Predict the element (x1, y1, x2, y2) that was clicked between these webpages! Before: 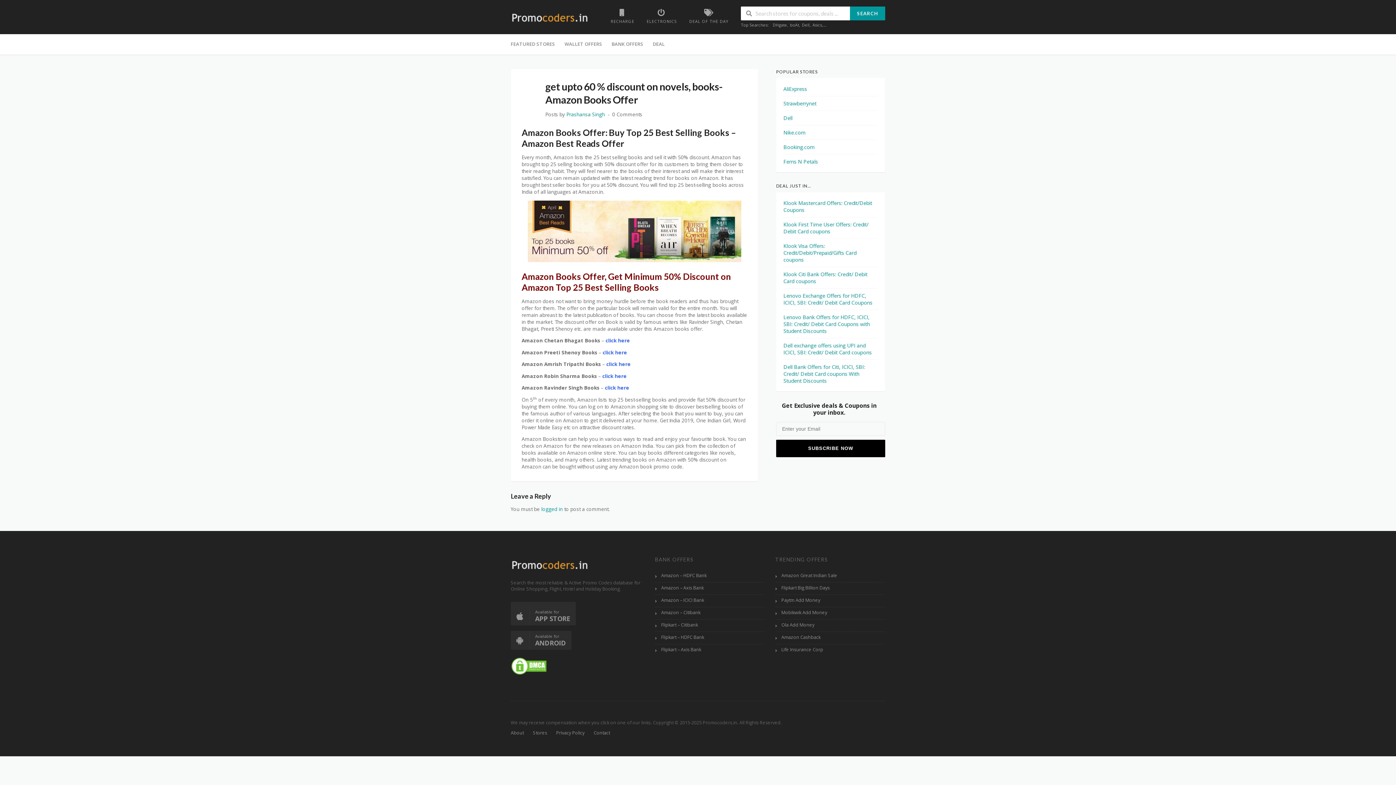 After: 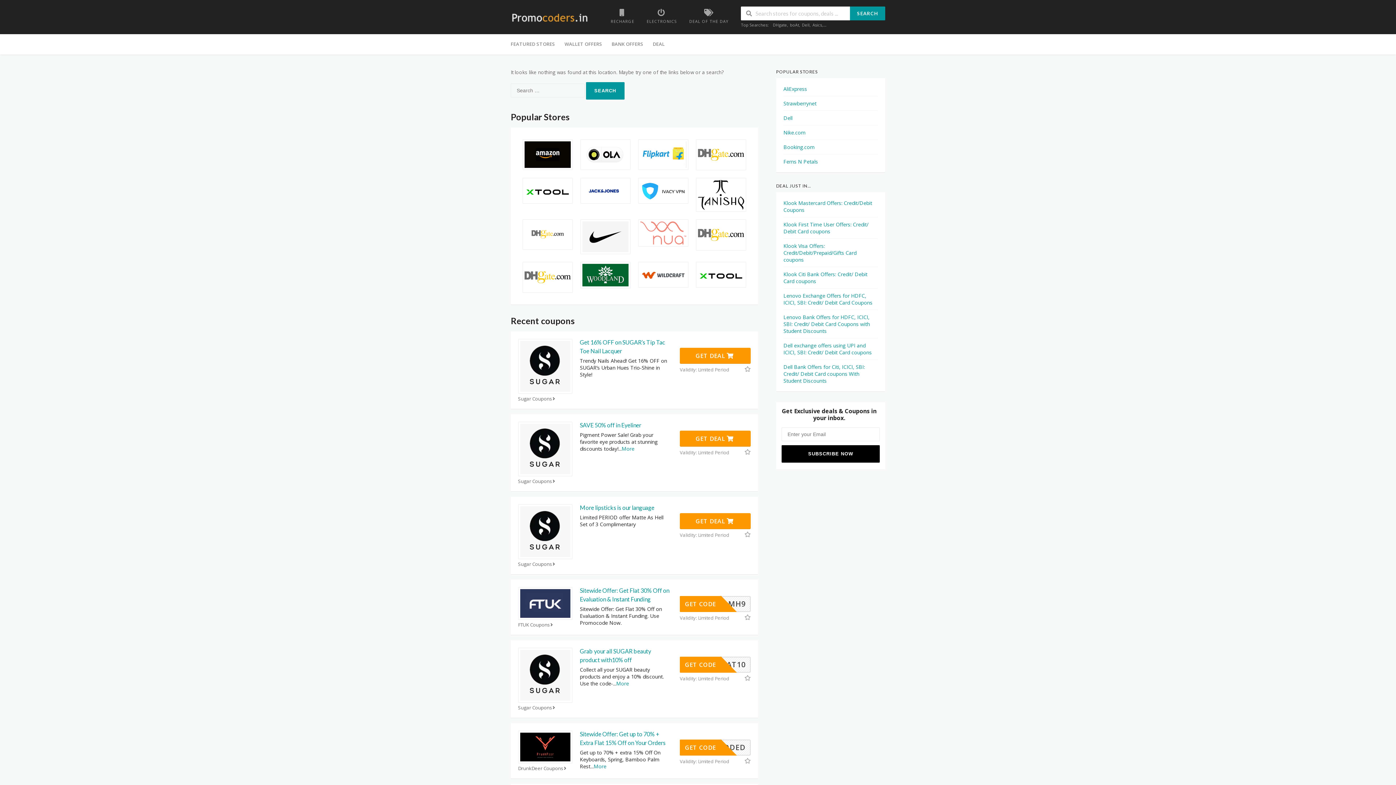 Action: label: Stores bbox: (533, 727, 547, 738)